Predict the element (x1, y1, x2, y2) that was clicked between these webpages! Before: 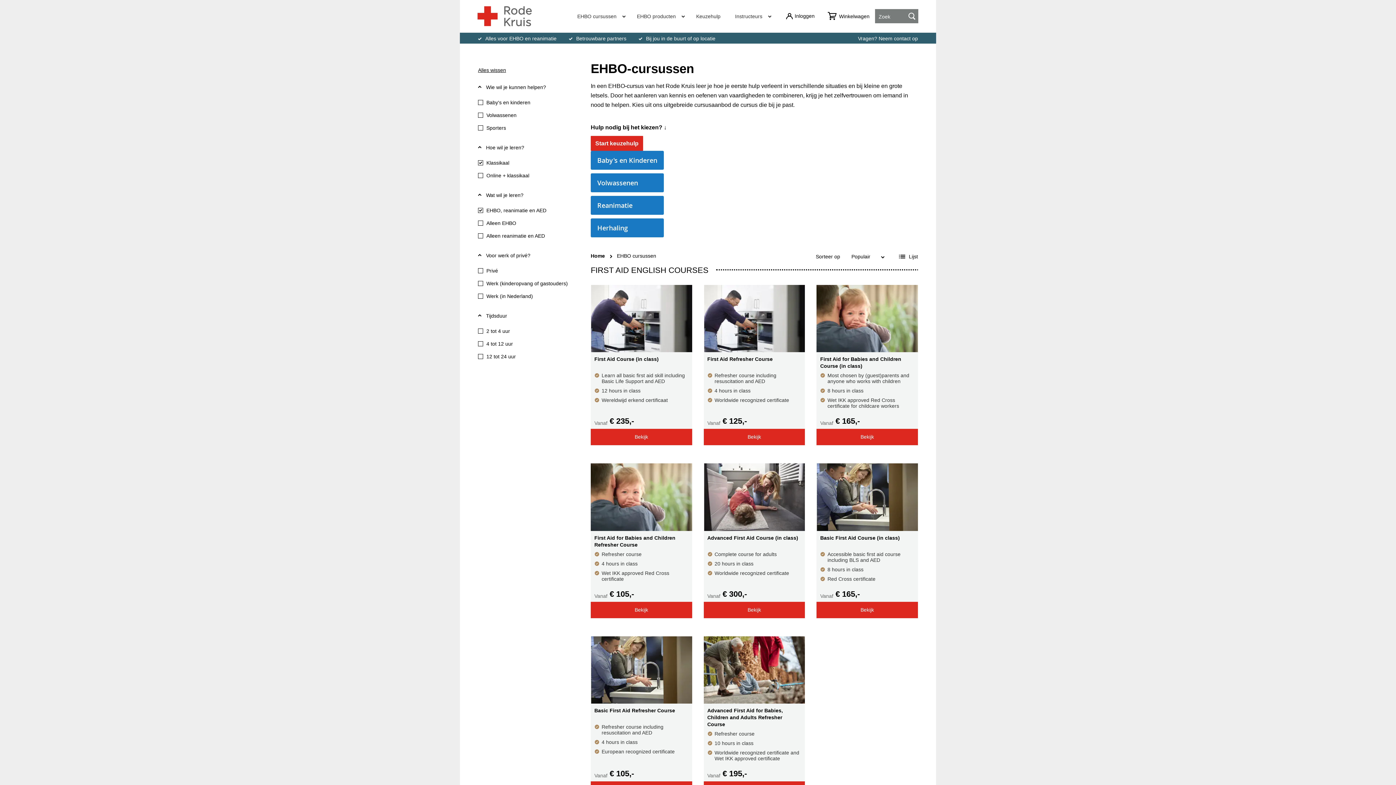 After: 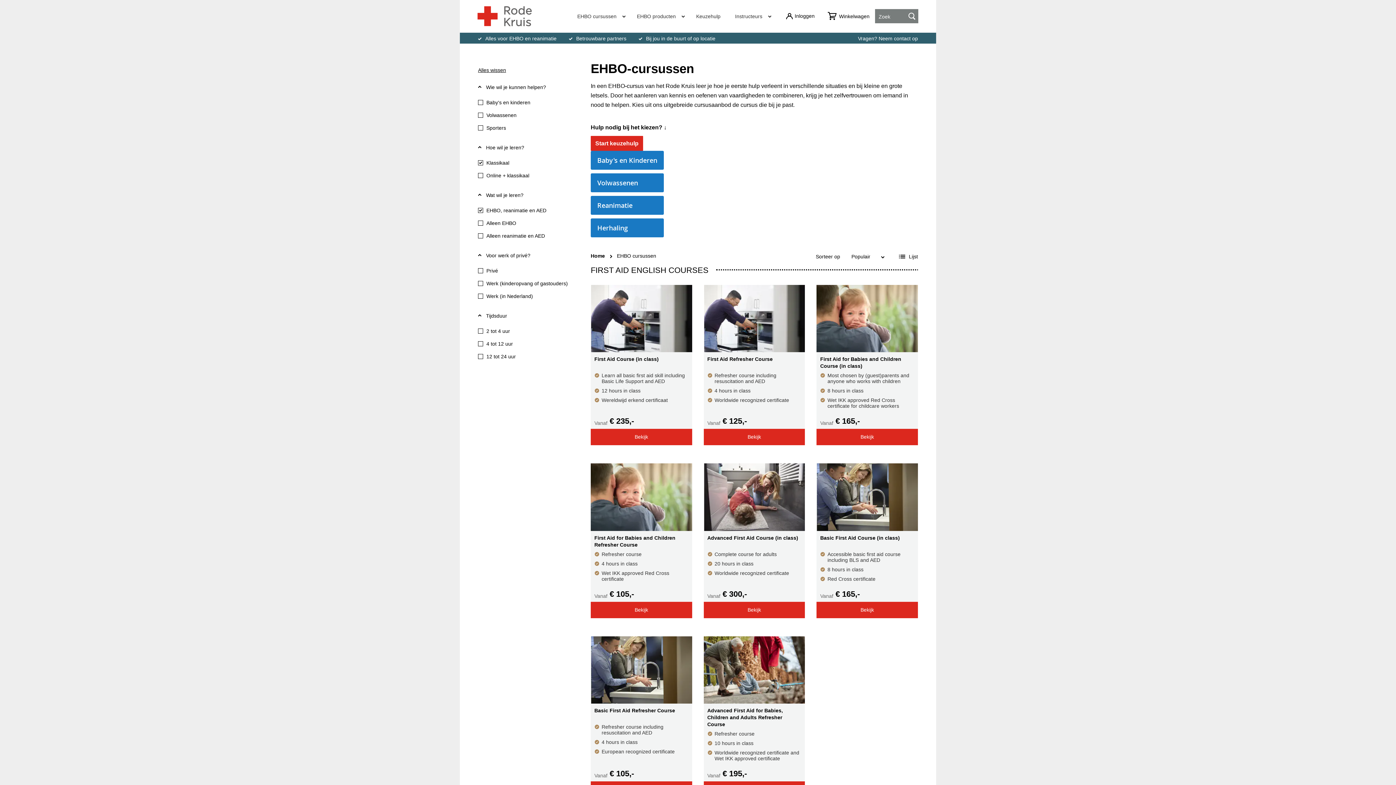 Action: label: Van hoog naar laag sorteren bbox: (881, 252, 884, 260)